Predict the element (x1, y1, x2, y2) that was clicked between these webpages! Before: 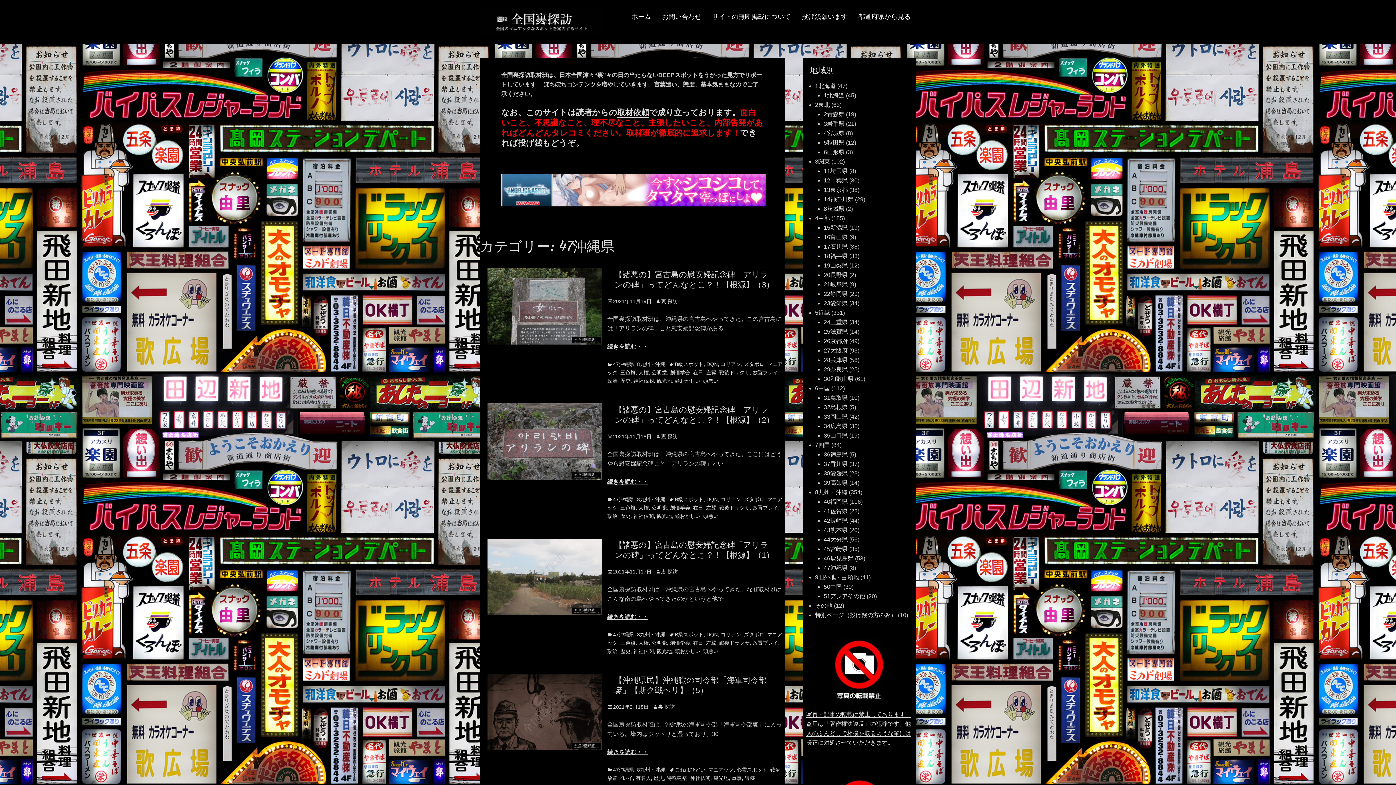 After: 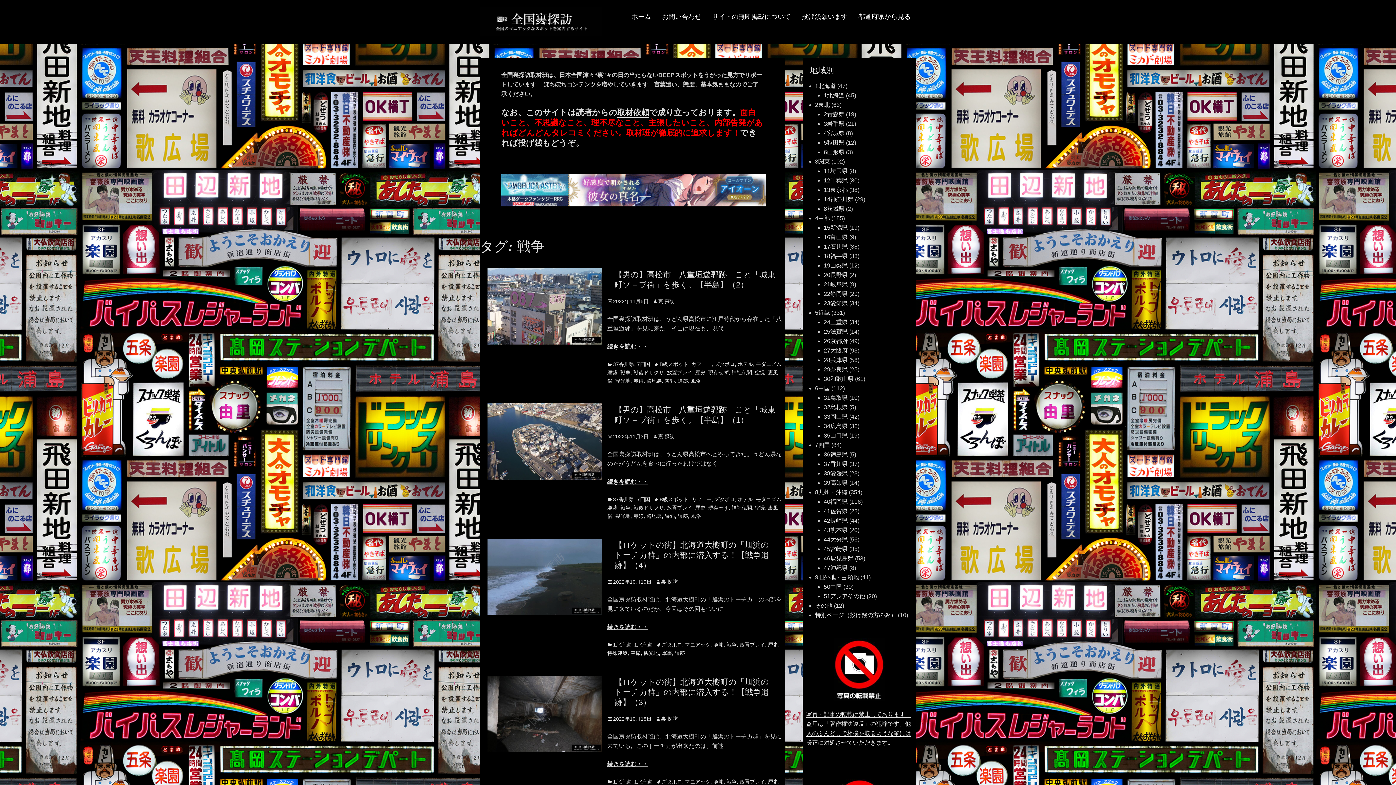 Action: bbox: (770, 767, 780, 773) label: 戦争